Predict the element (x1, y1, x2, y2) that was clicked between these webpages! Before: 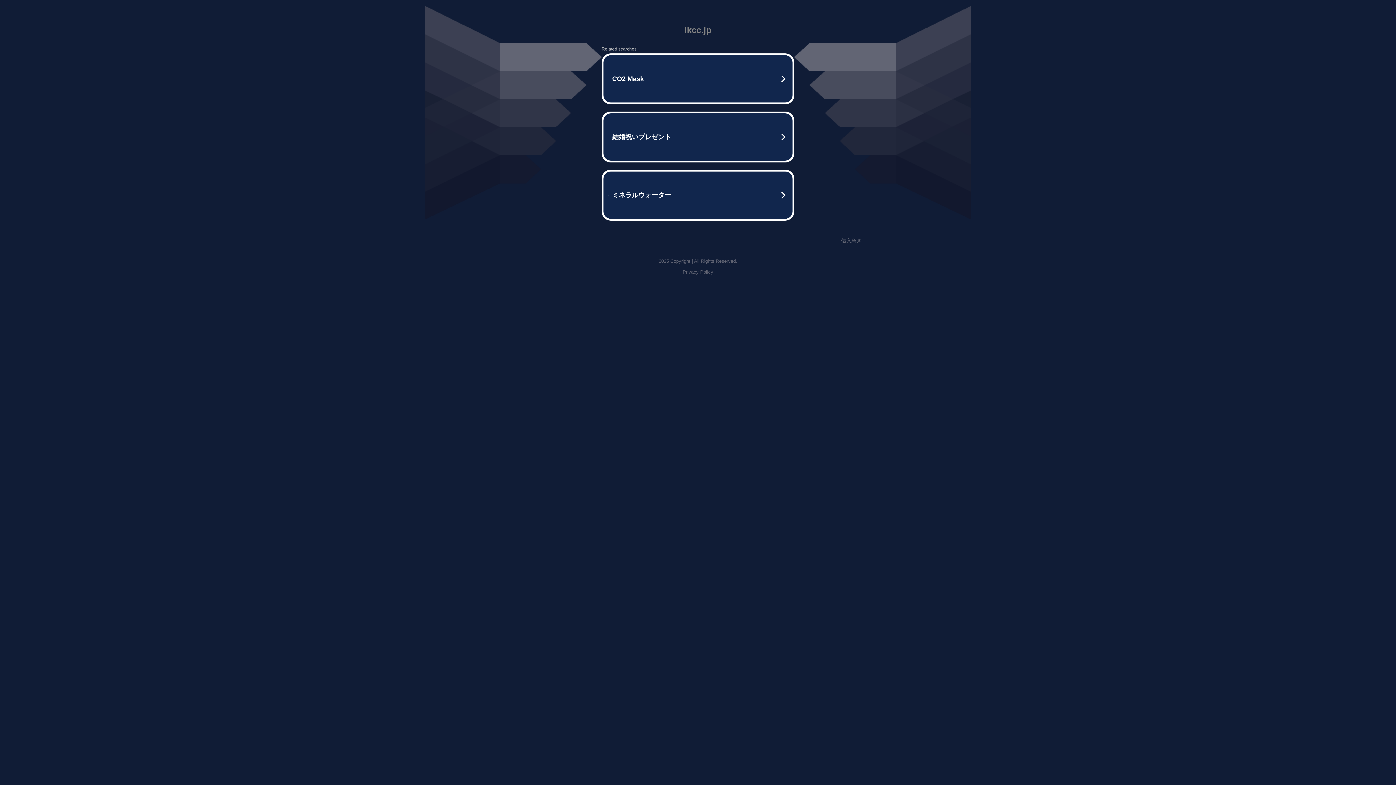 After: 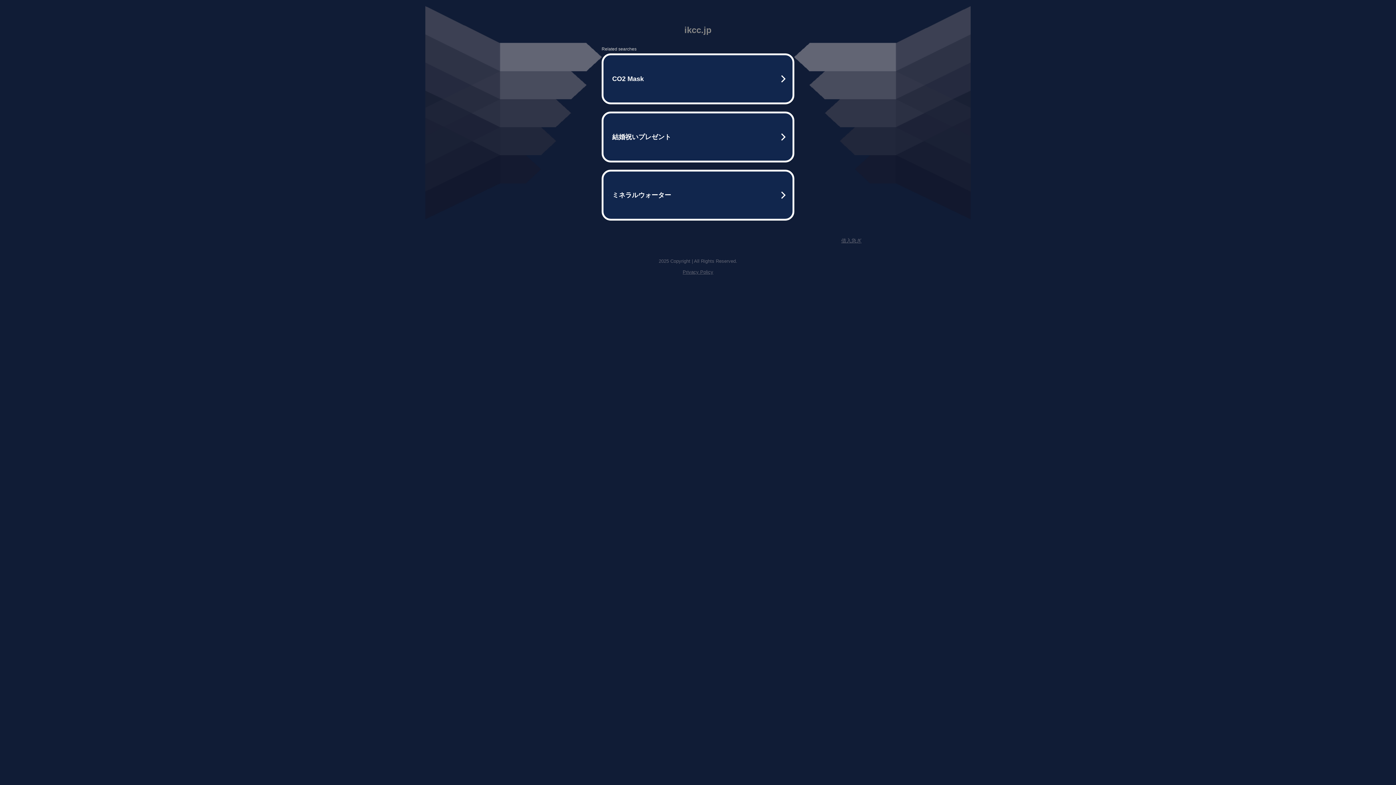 Action: label: Privacy Policy bbox: (682, 269, 713, 274)